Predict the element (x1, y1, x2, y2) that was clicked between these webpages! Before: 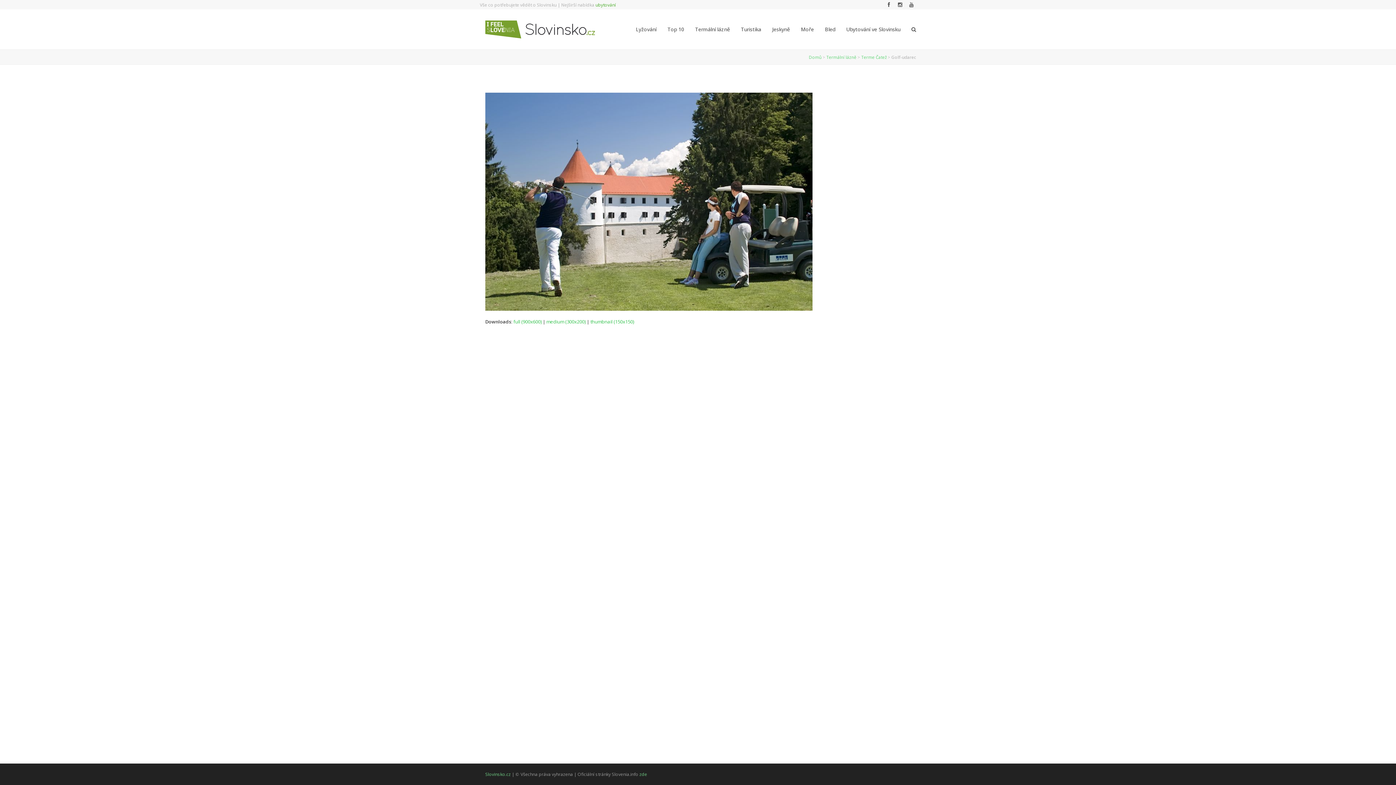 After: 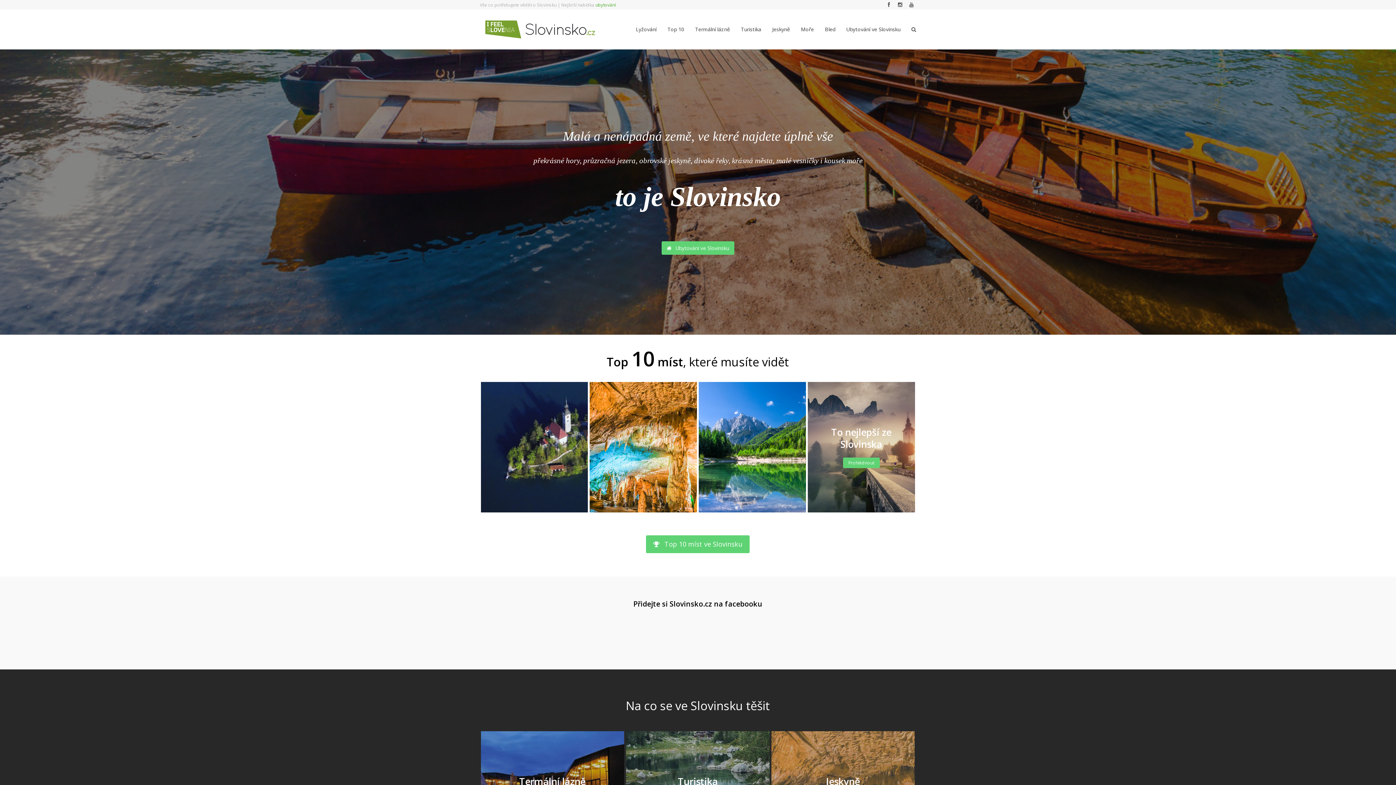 Action: bbox: (485, 771, 510, 777) label: Slovinsko.cz